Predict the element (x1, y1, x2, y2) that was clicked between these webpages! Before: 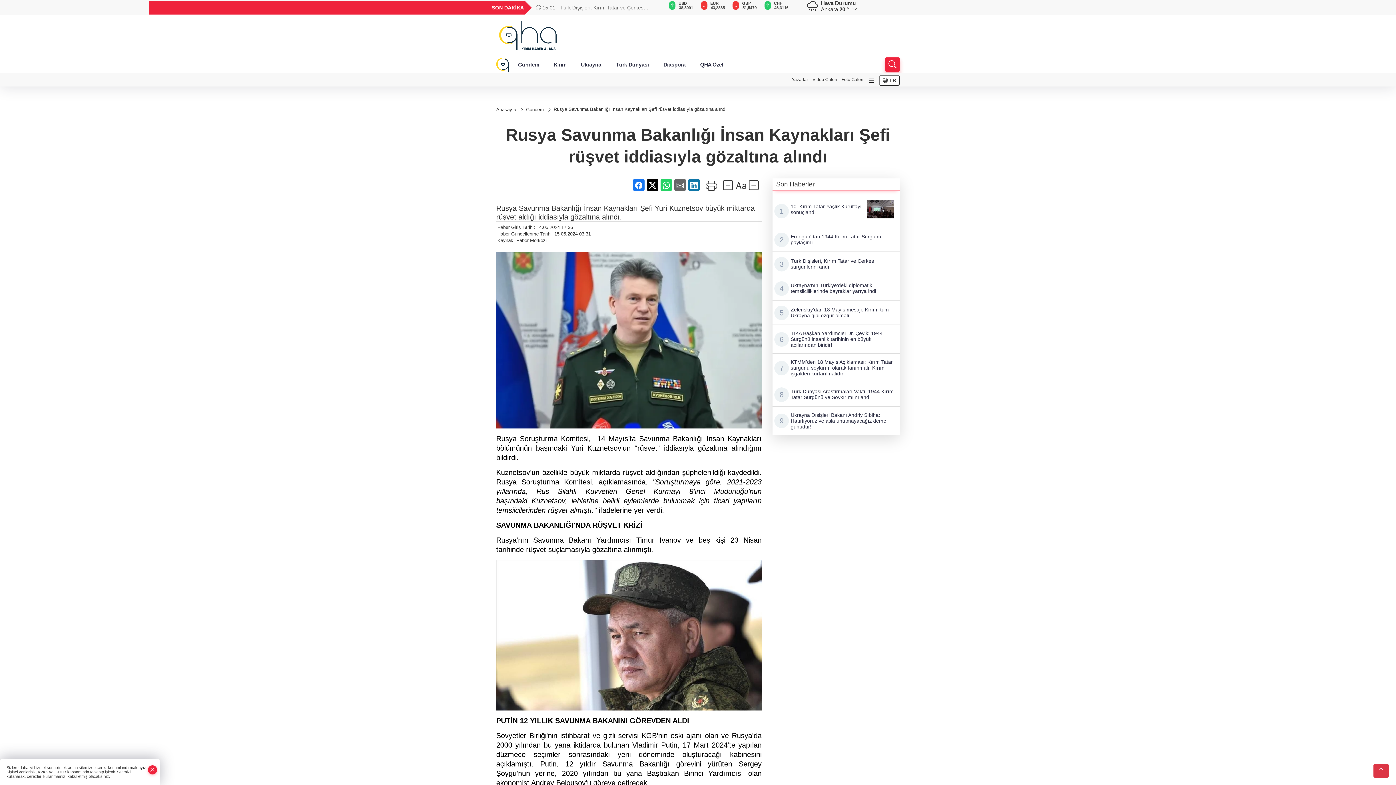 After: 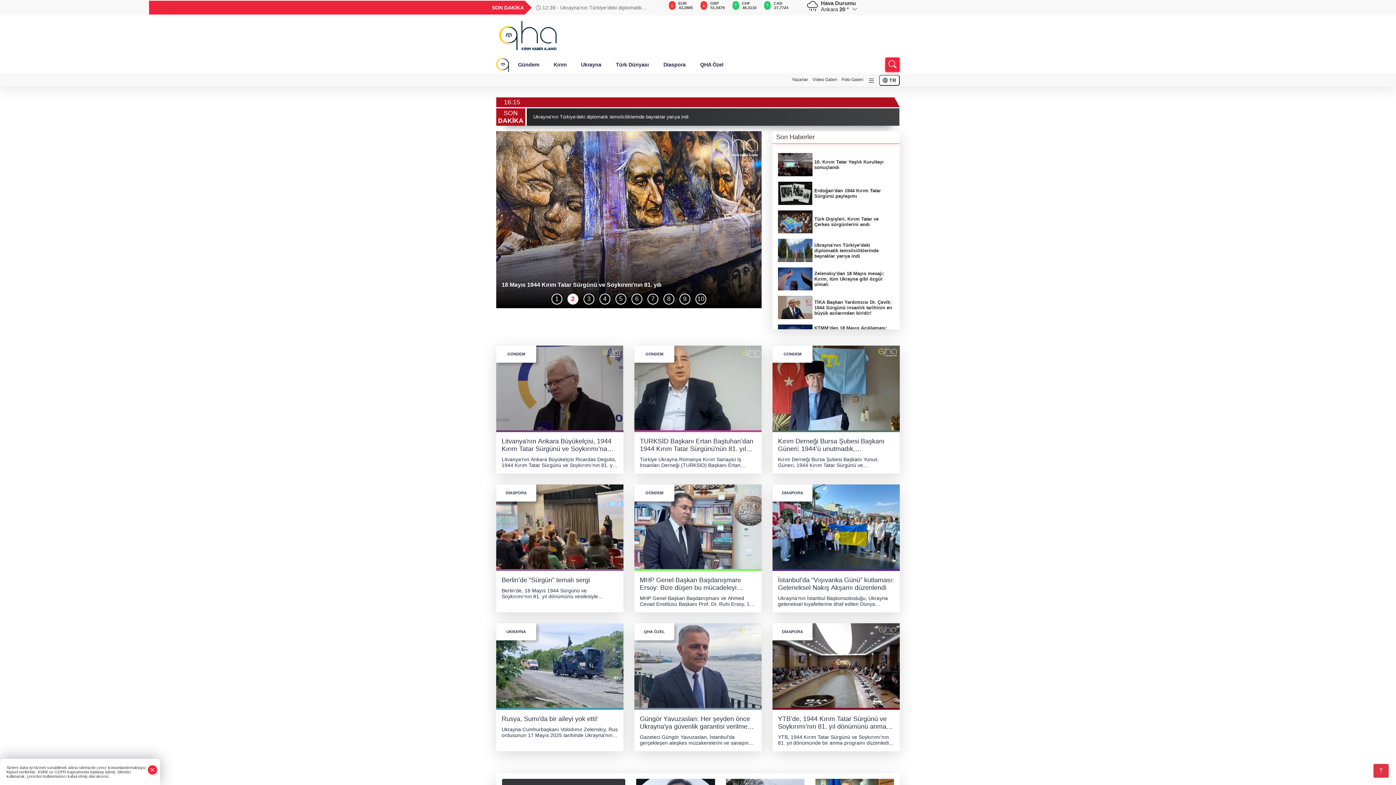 Action: bbox: (499, 31, 556, 38)